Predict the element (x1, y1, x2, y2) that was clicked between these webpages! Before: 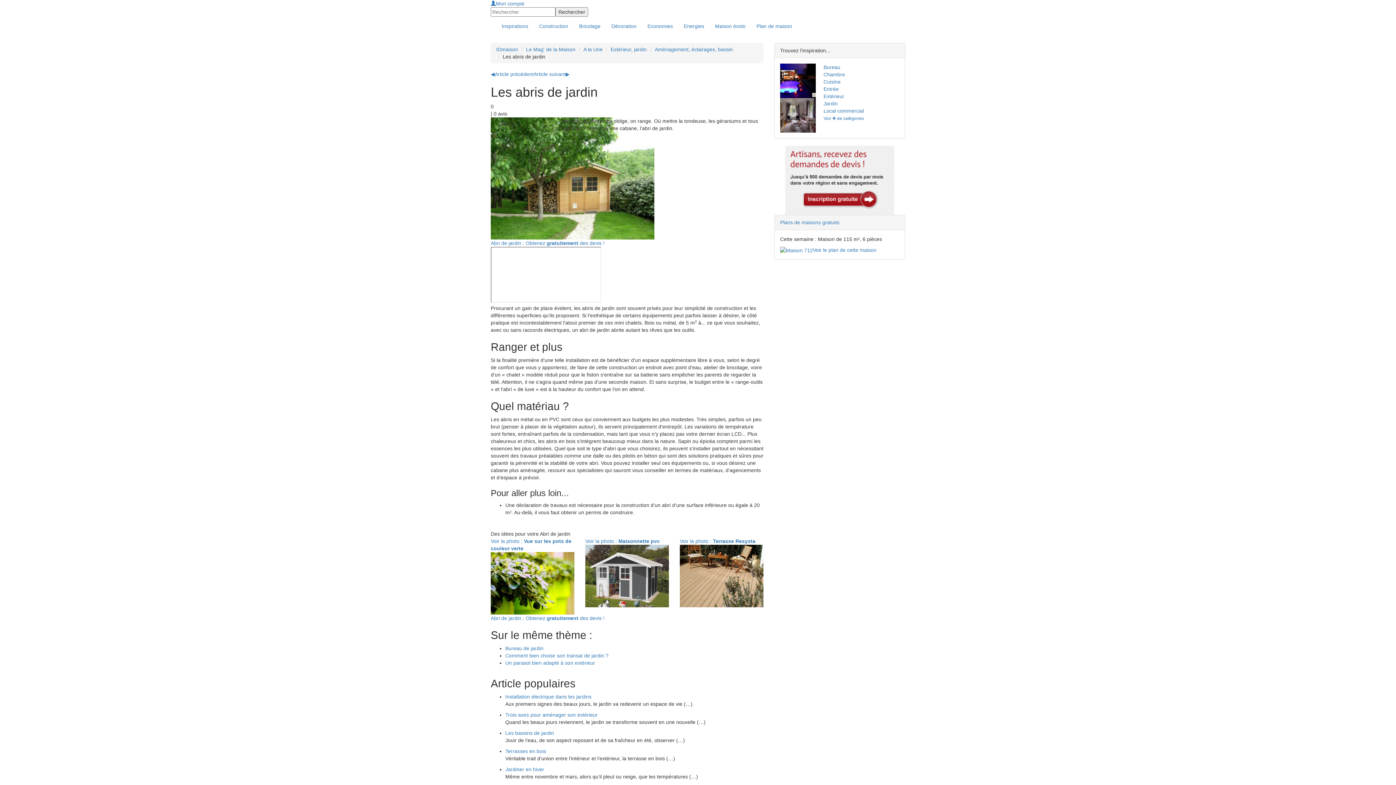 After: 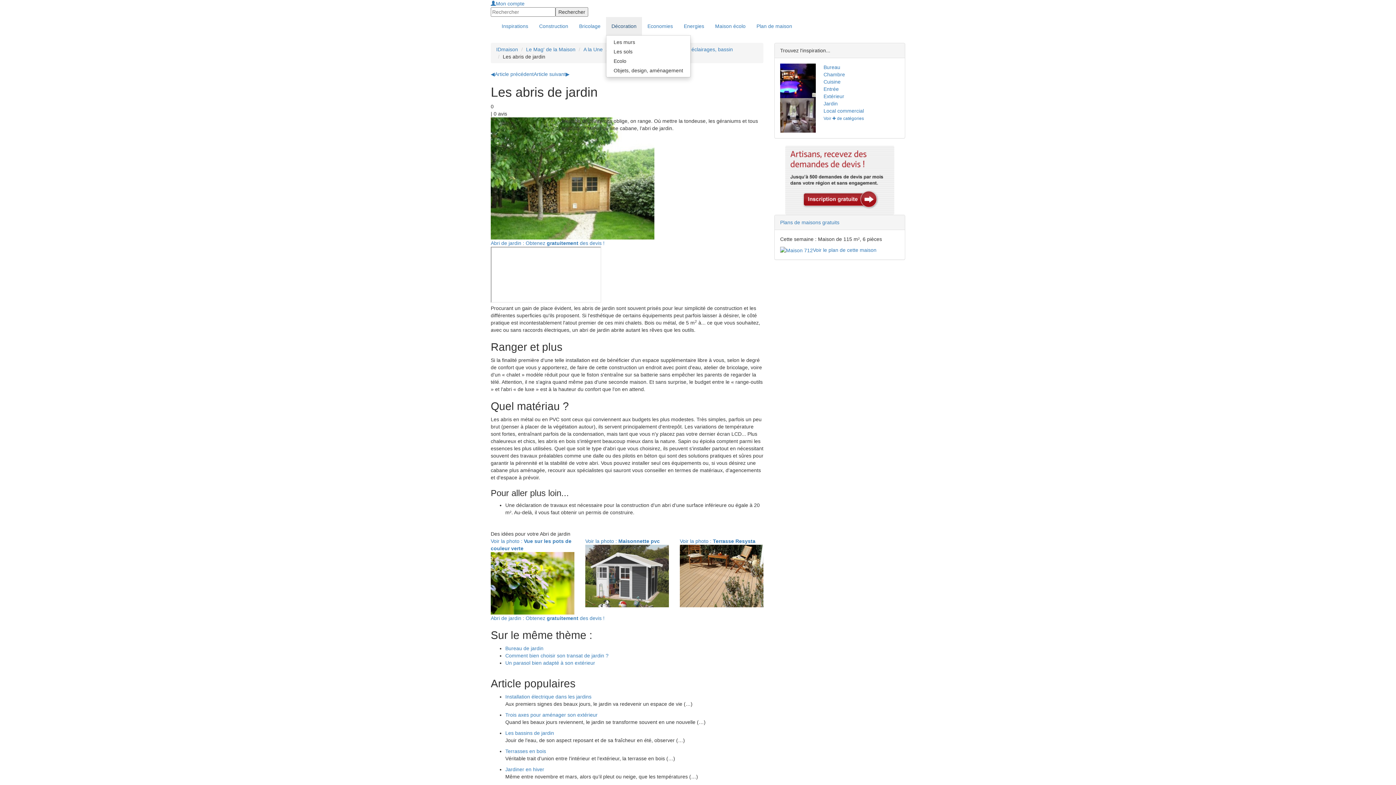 Action: label: Décoration bbox: (606, 17, 642, 35)